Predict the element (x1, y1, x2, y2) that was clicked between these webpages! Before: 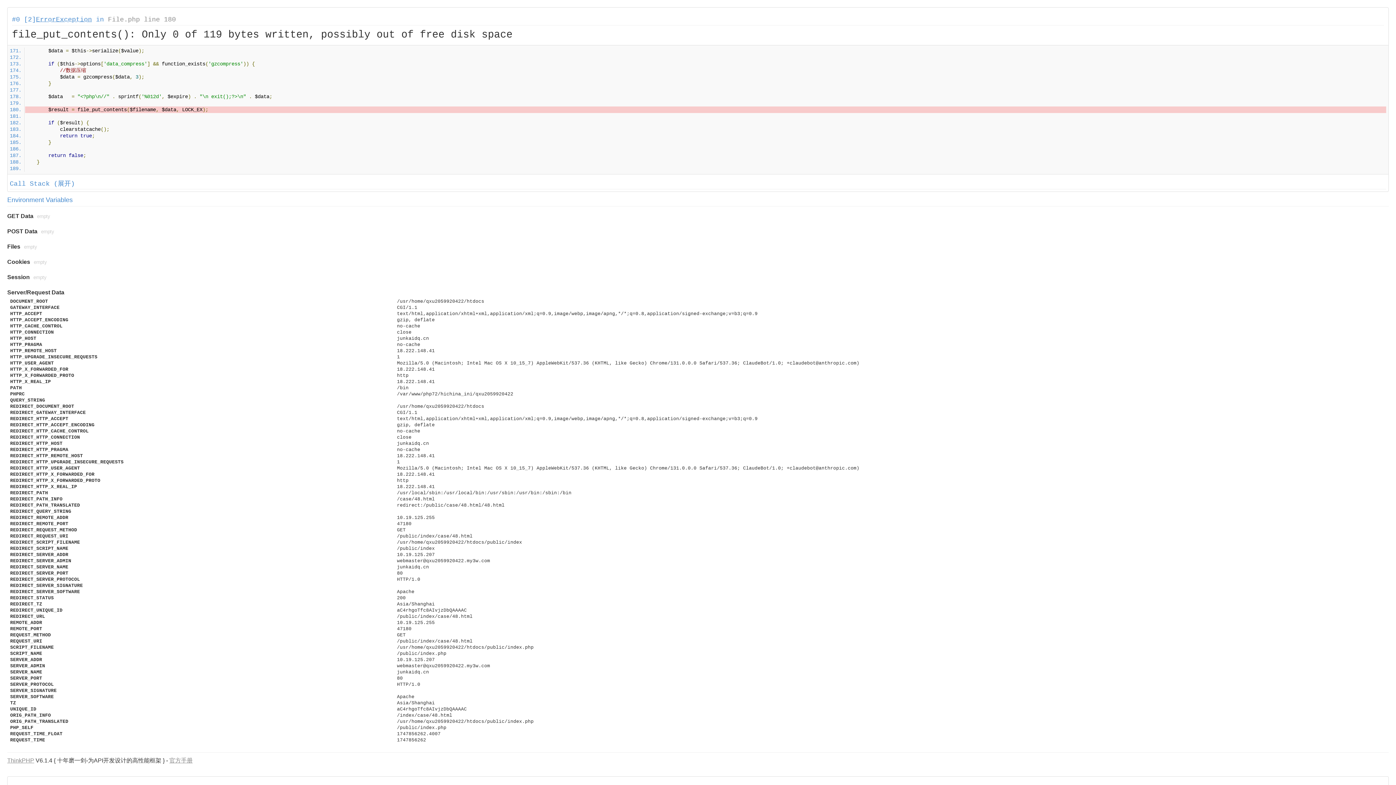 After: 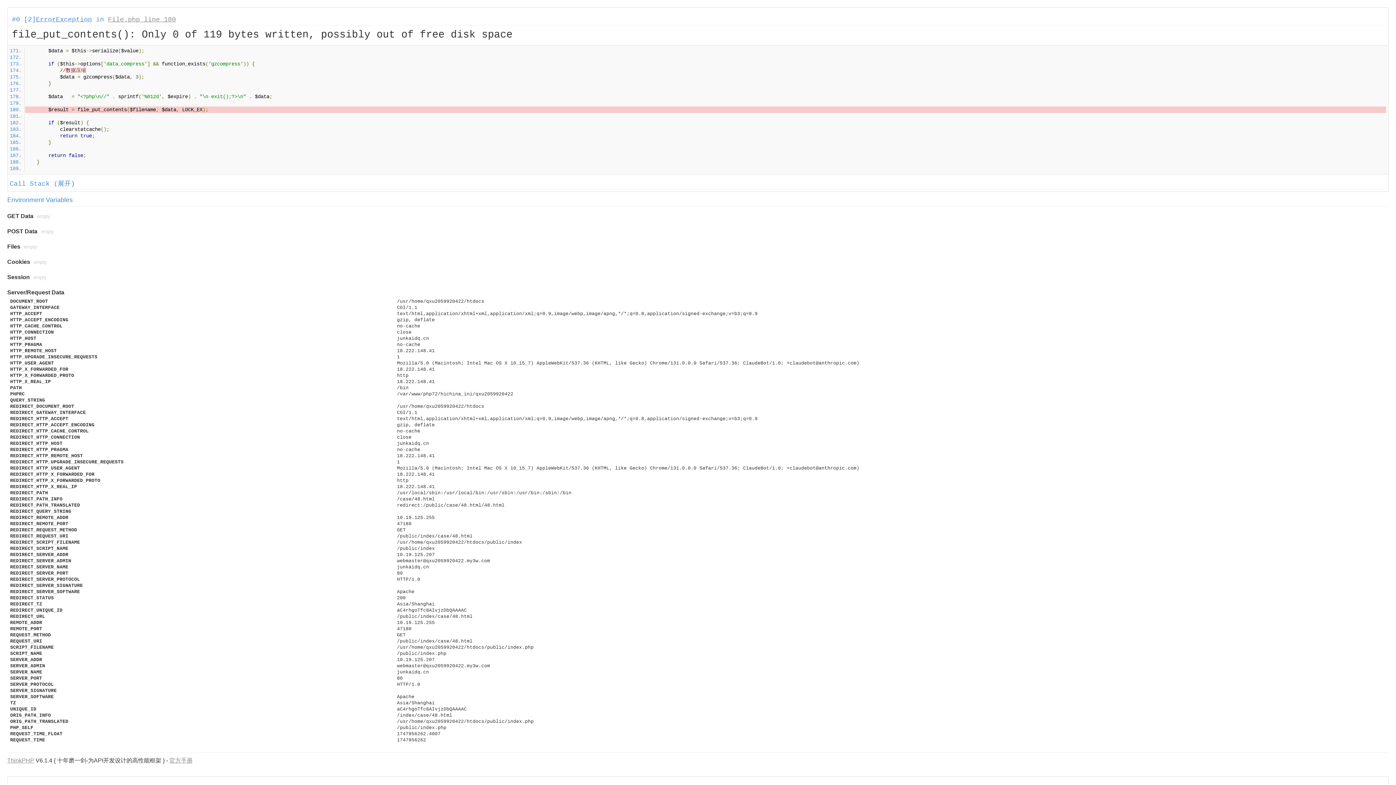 Action: bbox: (108, 16, 176, 23) label: File.php line 180